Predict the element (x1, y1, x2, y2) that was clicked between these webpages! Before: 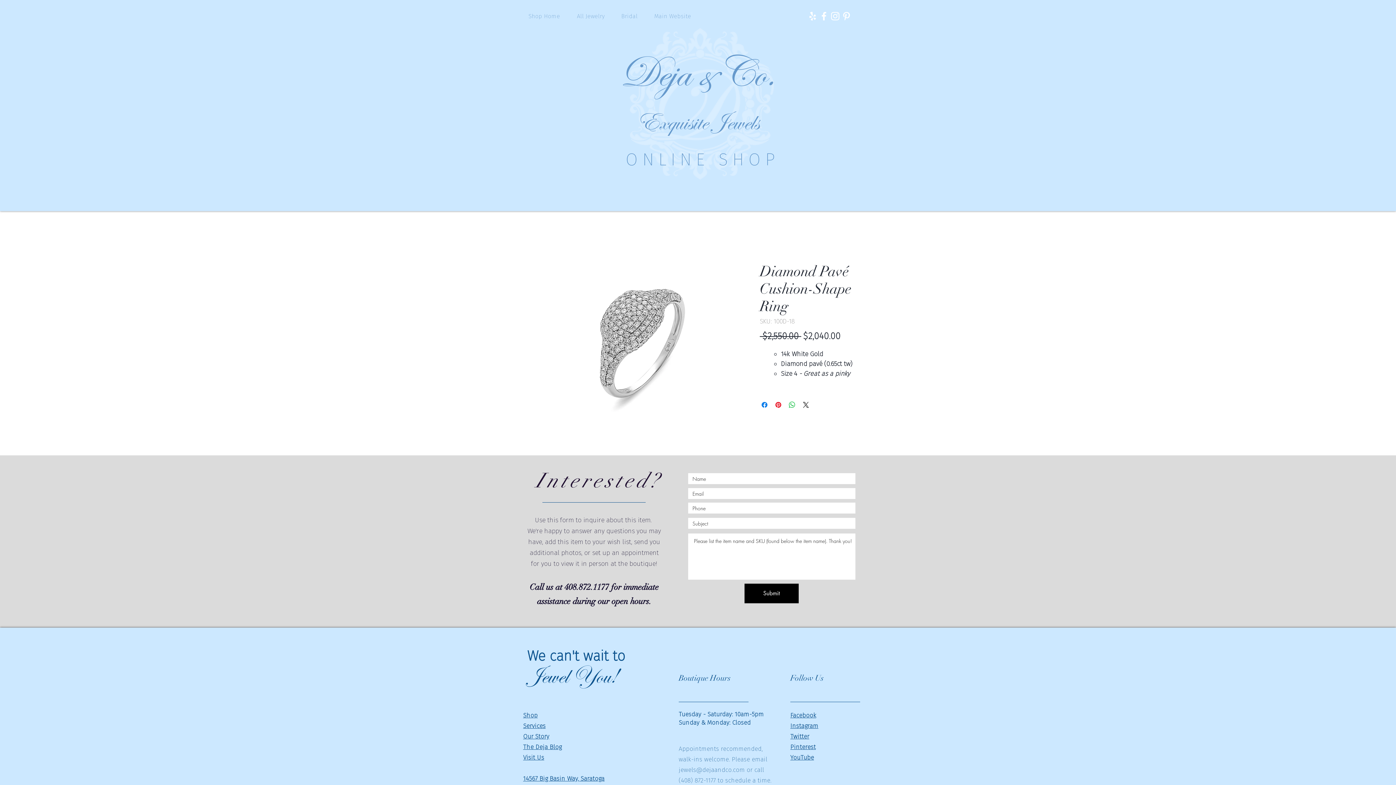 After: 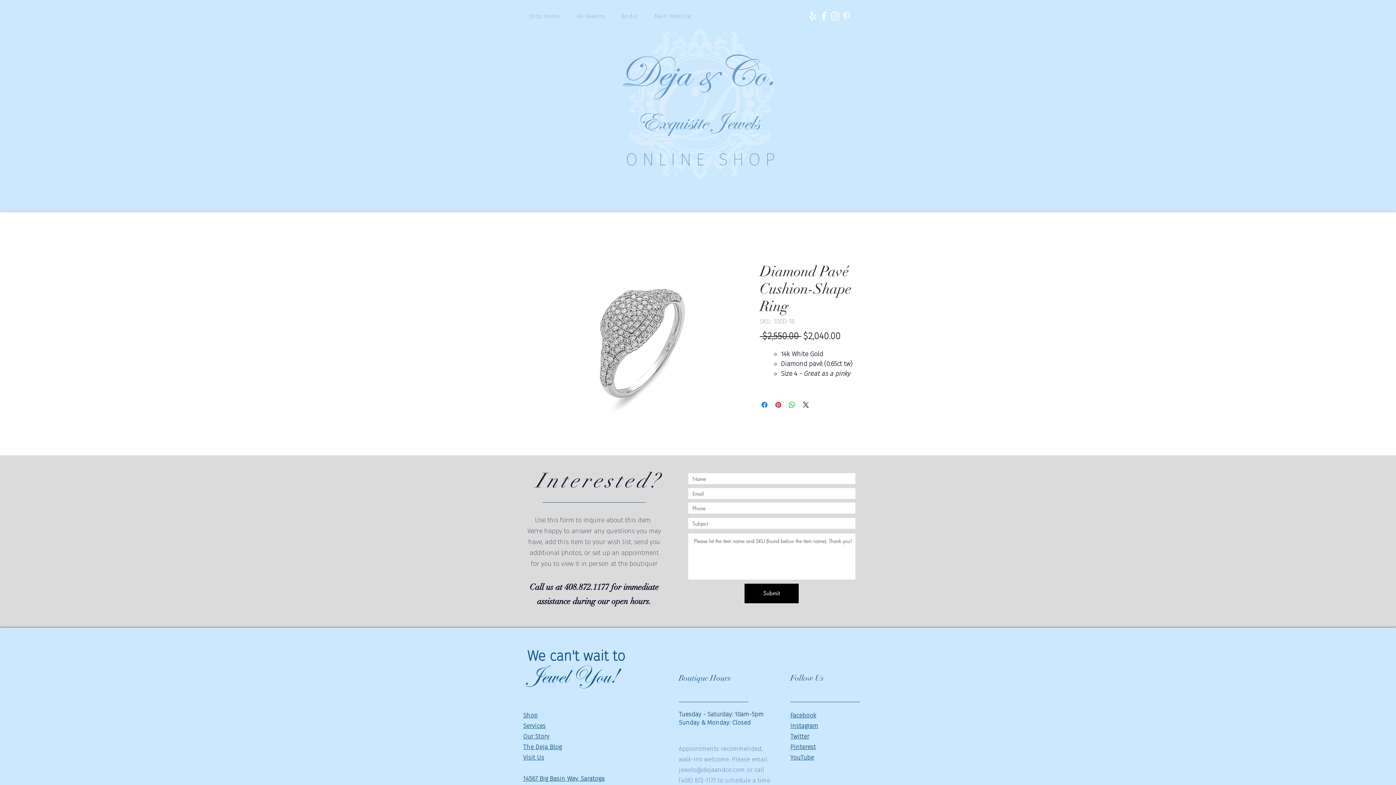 Action: label: Submit bbox: (744, 584, 798, 603)